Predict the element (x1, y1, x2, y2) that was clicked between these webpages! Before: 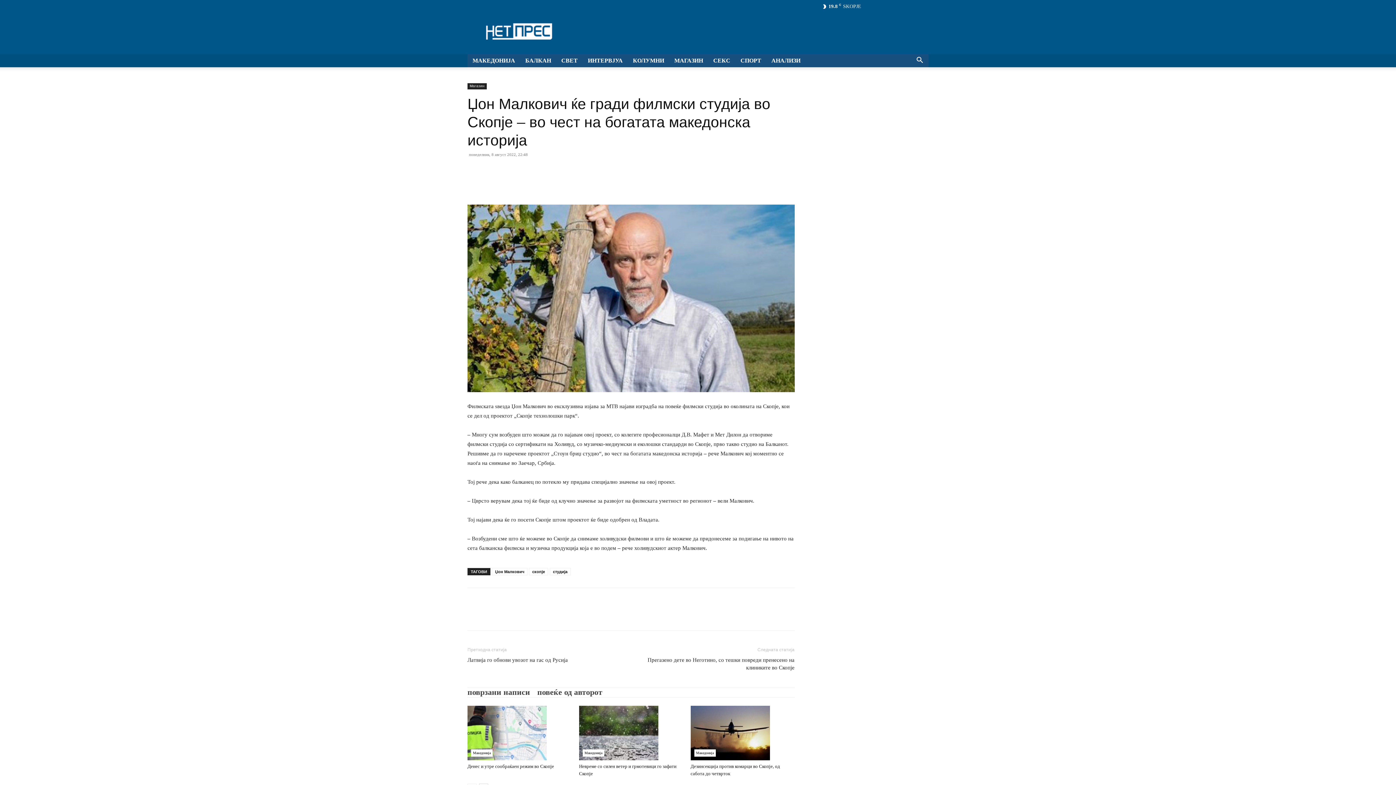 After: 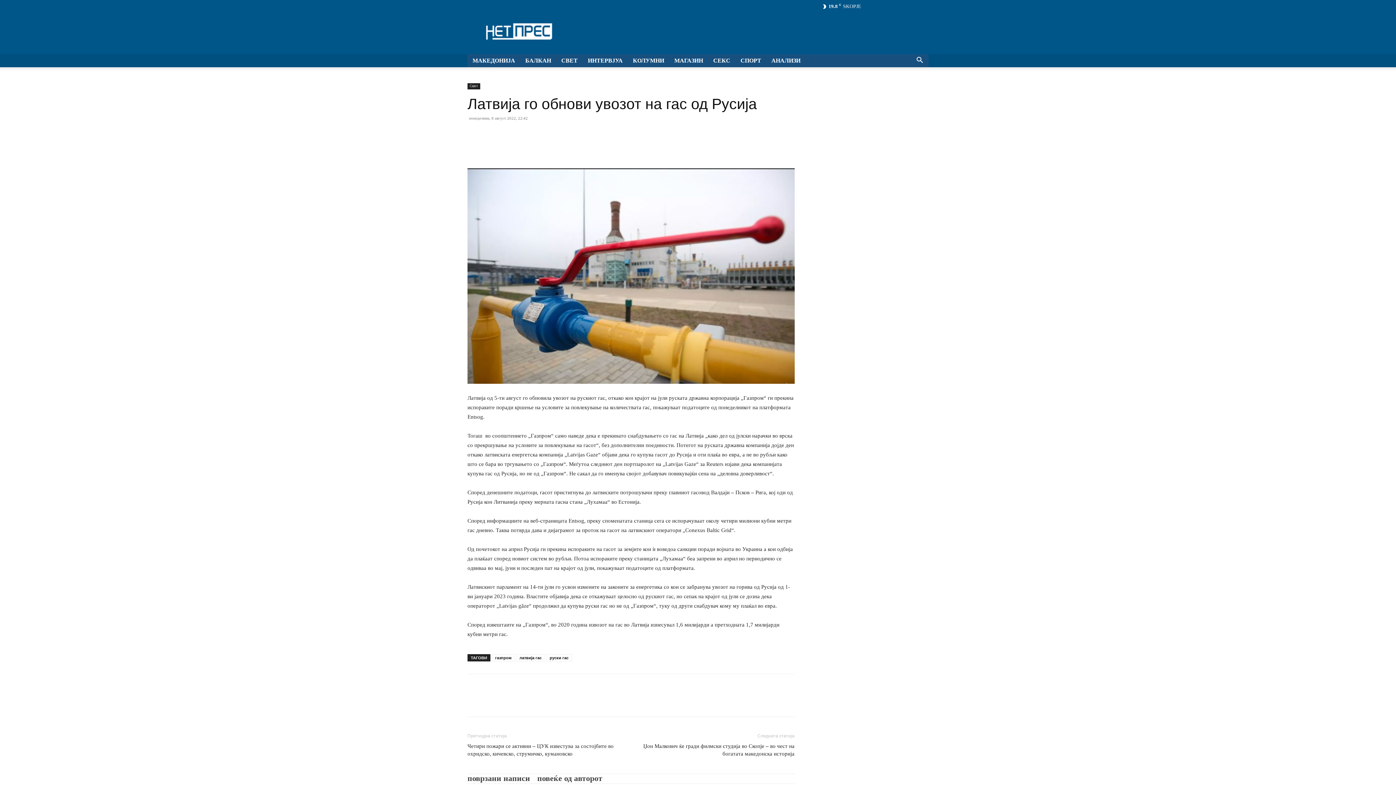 Action: label: Латвија го обнови увозот на гас од Русија bbox: (467, 656, 568, 664)